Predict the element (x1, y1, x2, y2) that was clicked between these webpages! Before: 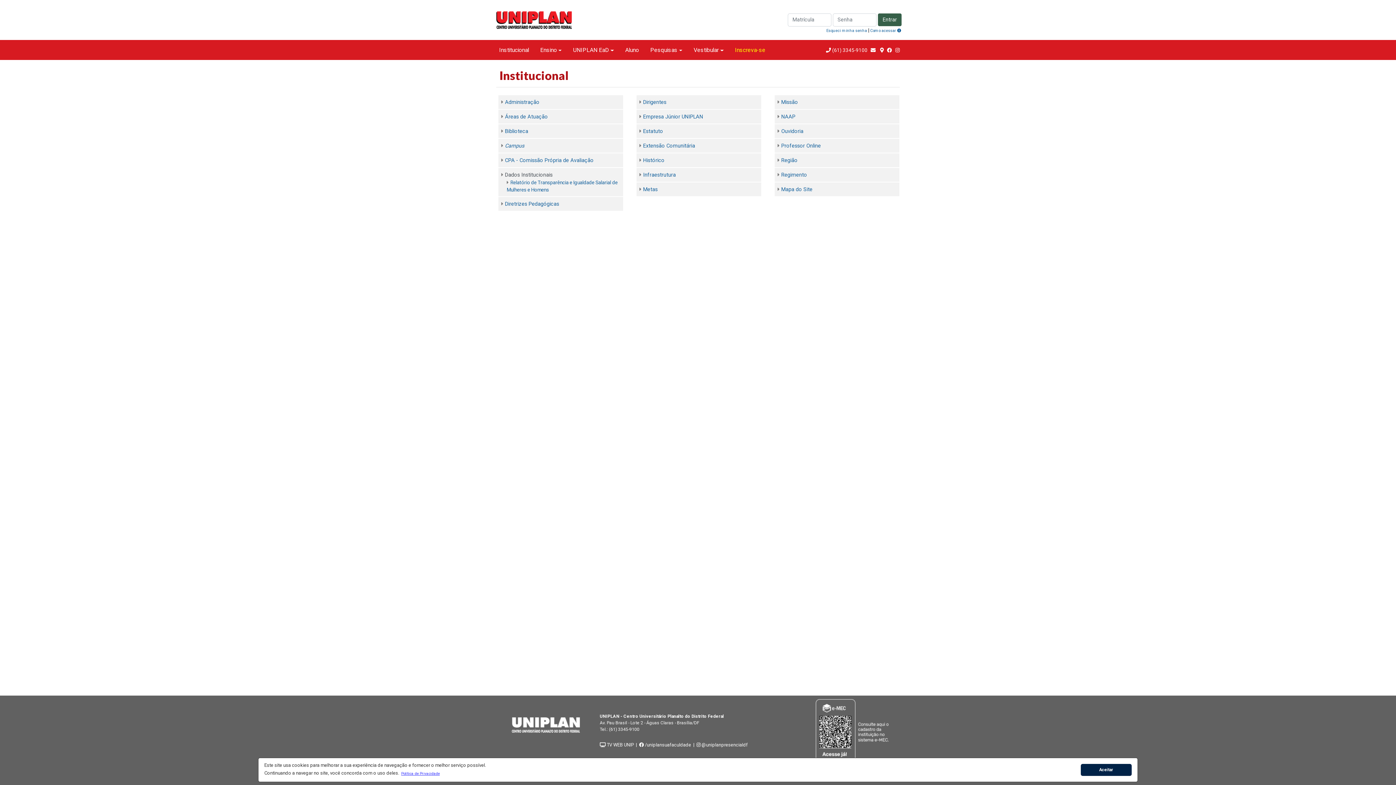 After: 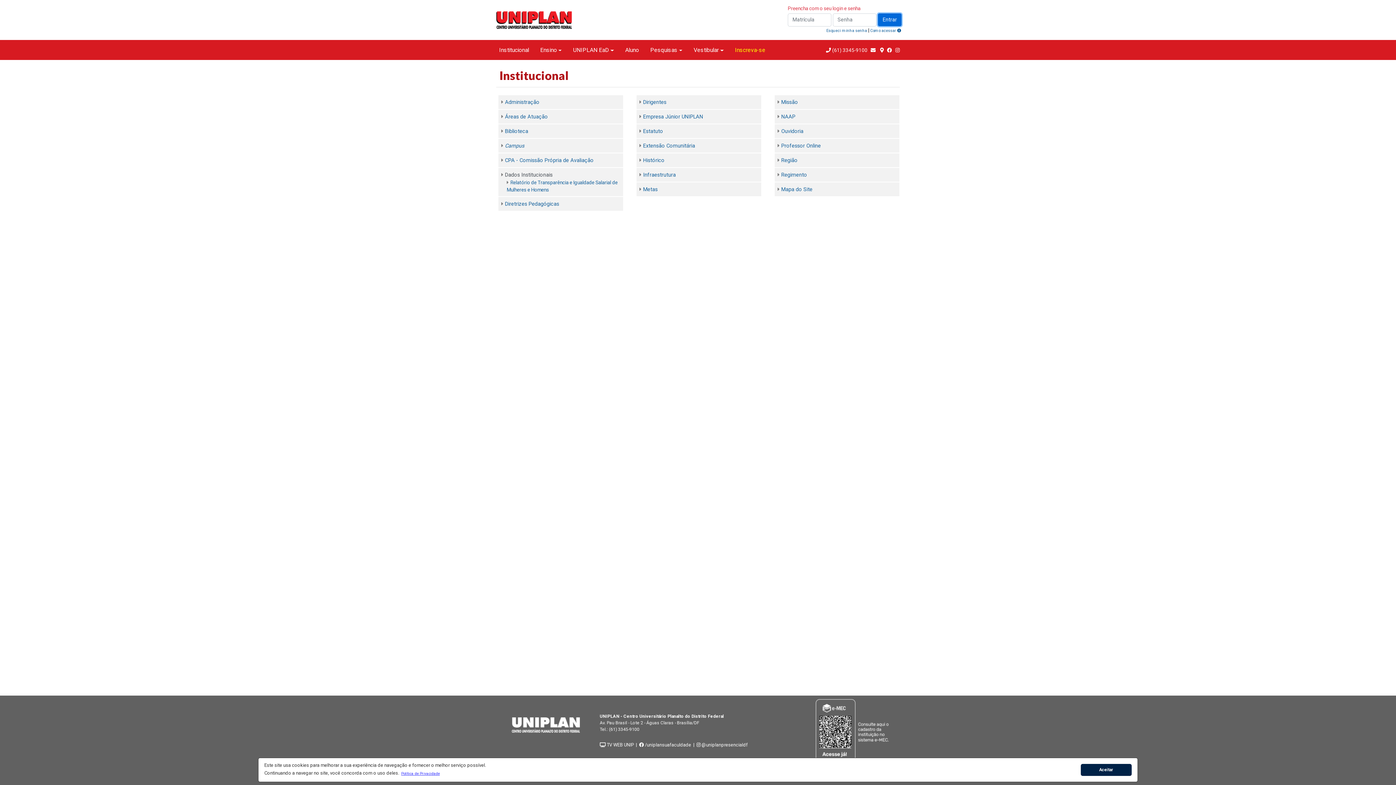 Action: label: Entrar bbox: (878, 13, 901, 26)